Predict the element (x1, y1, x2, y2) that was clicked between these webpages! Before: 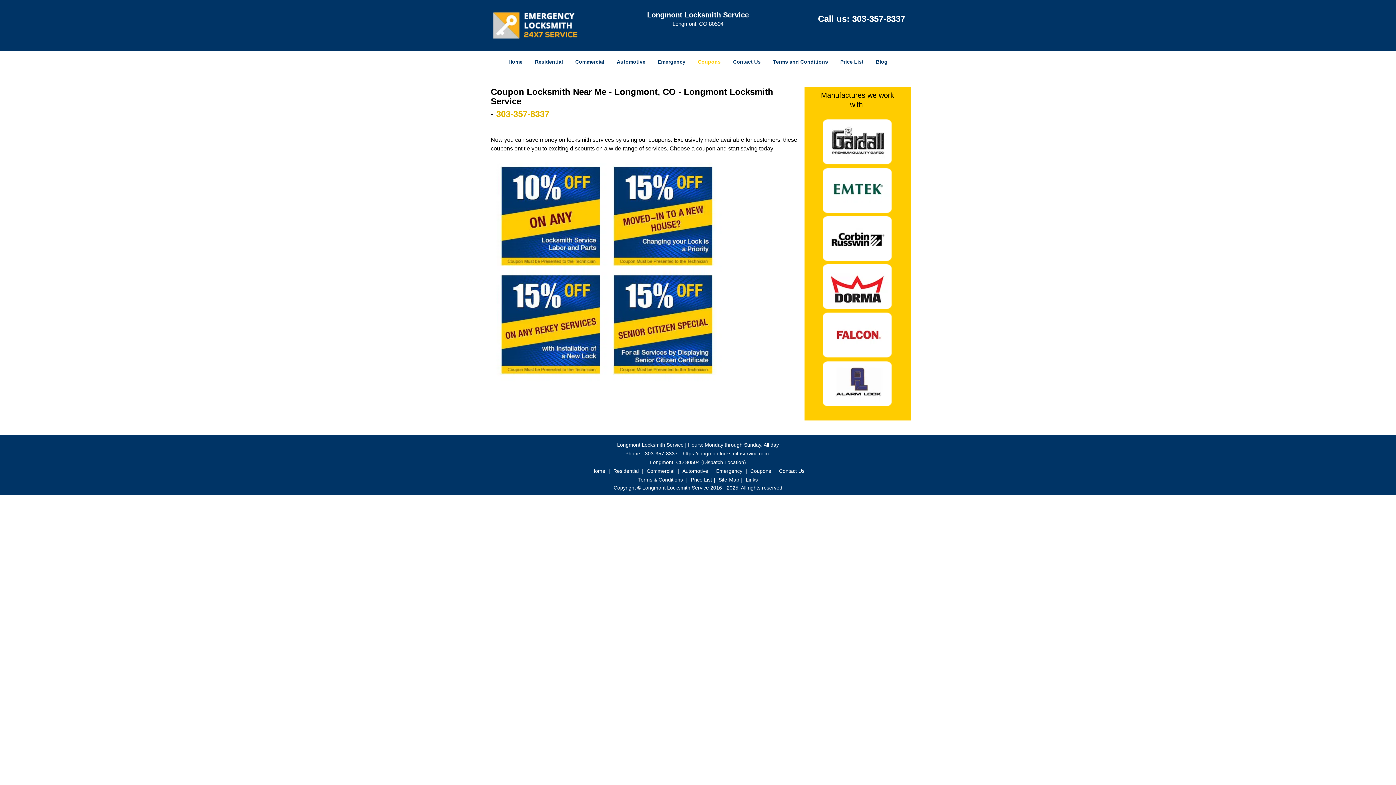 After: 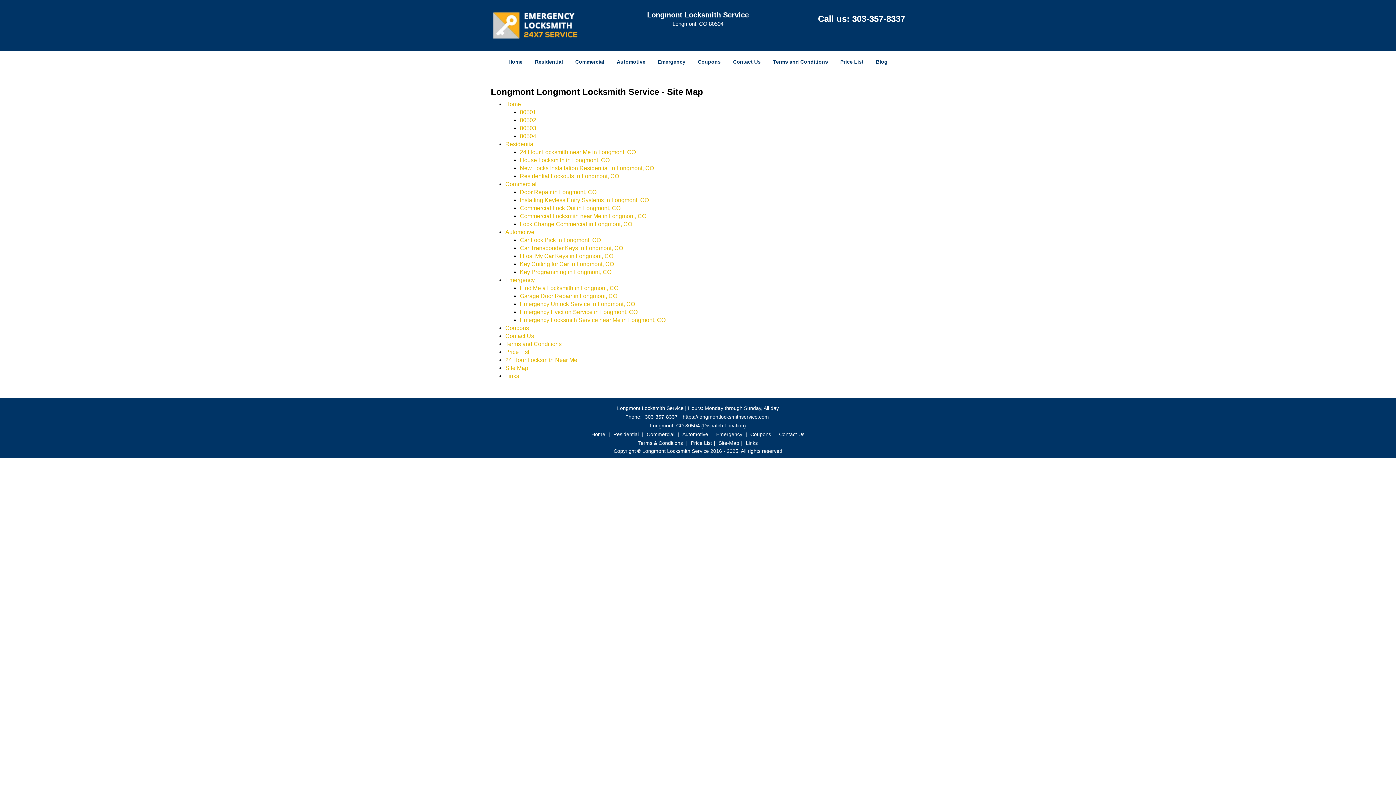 Action: label: Site-Map bbox: (716, 218, 741, 224)